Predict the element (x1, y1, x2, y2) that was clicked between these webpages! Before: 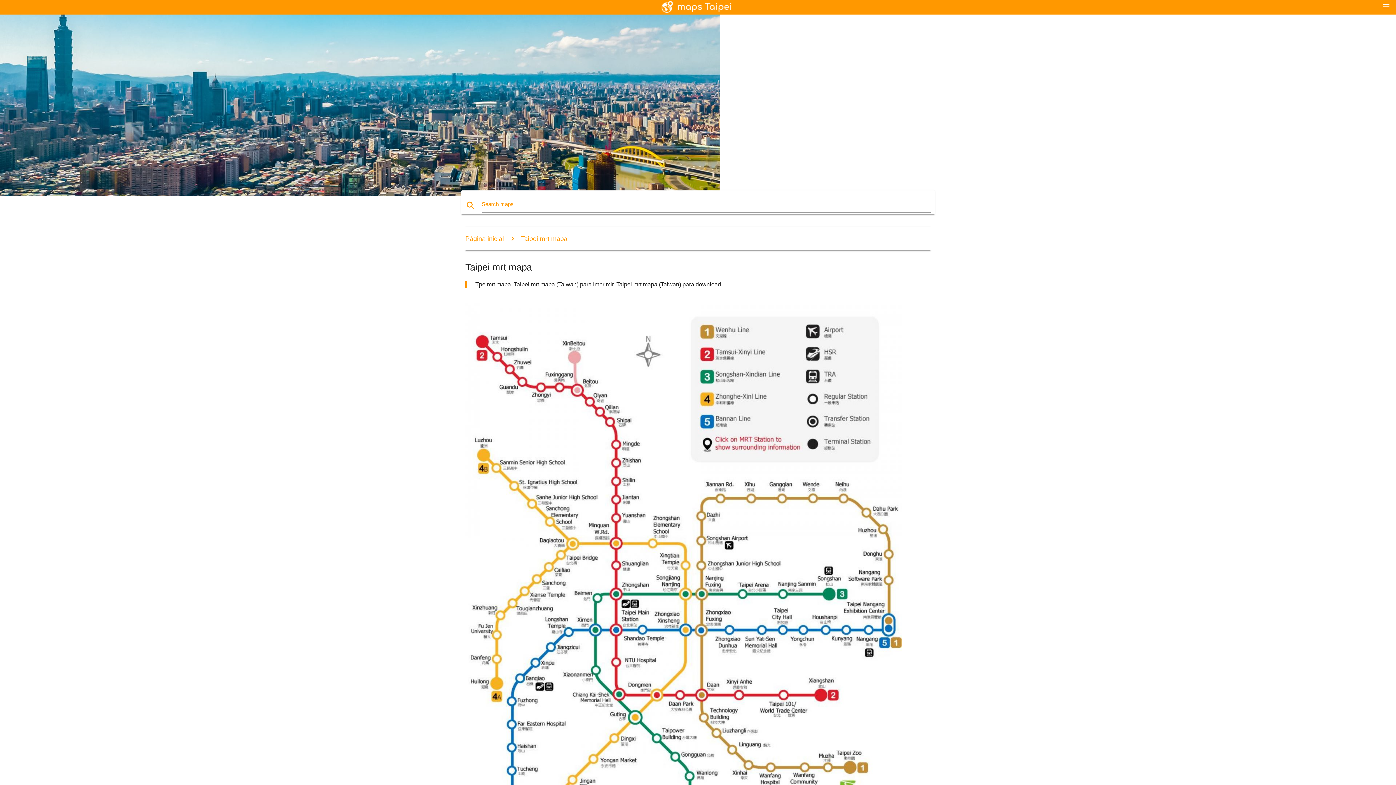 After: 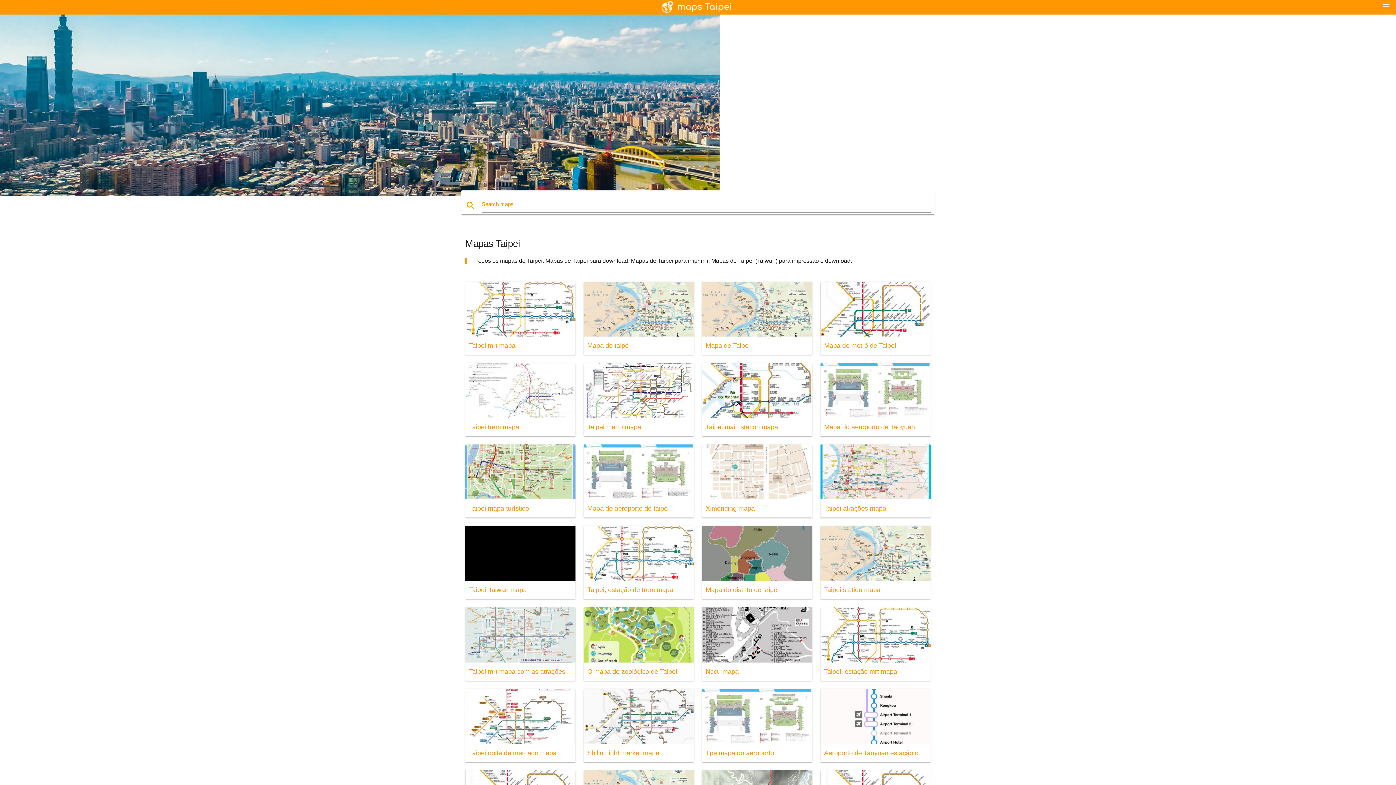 Action: bbox: (658, 0, 738, 14)